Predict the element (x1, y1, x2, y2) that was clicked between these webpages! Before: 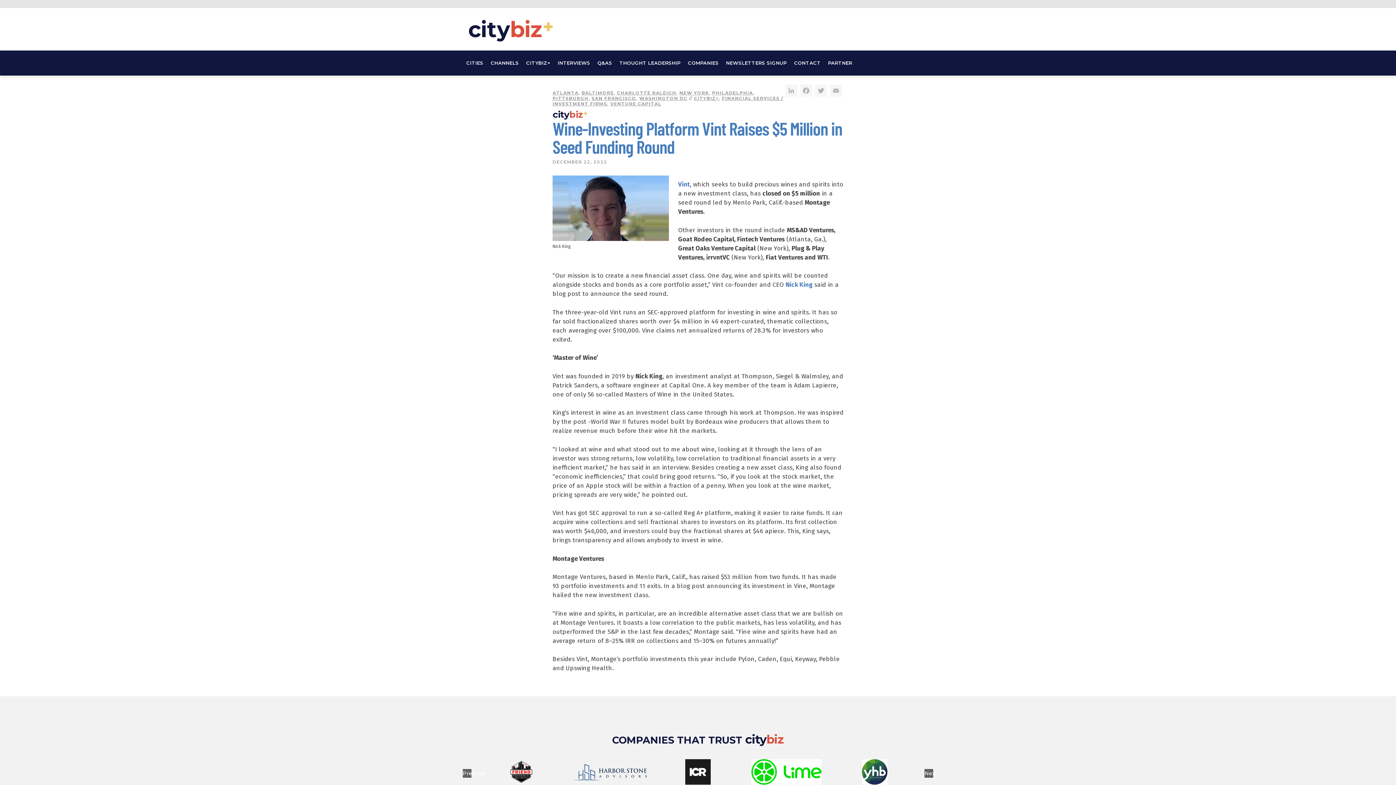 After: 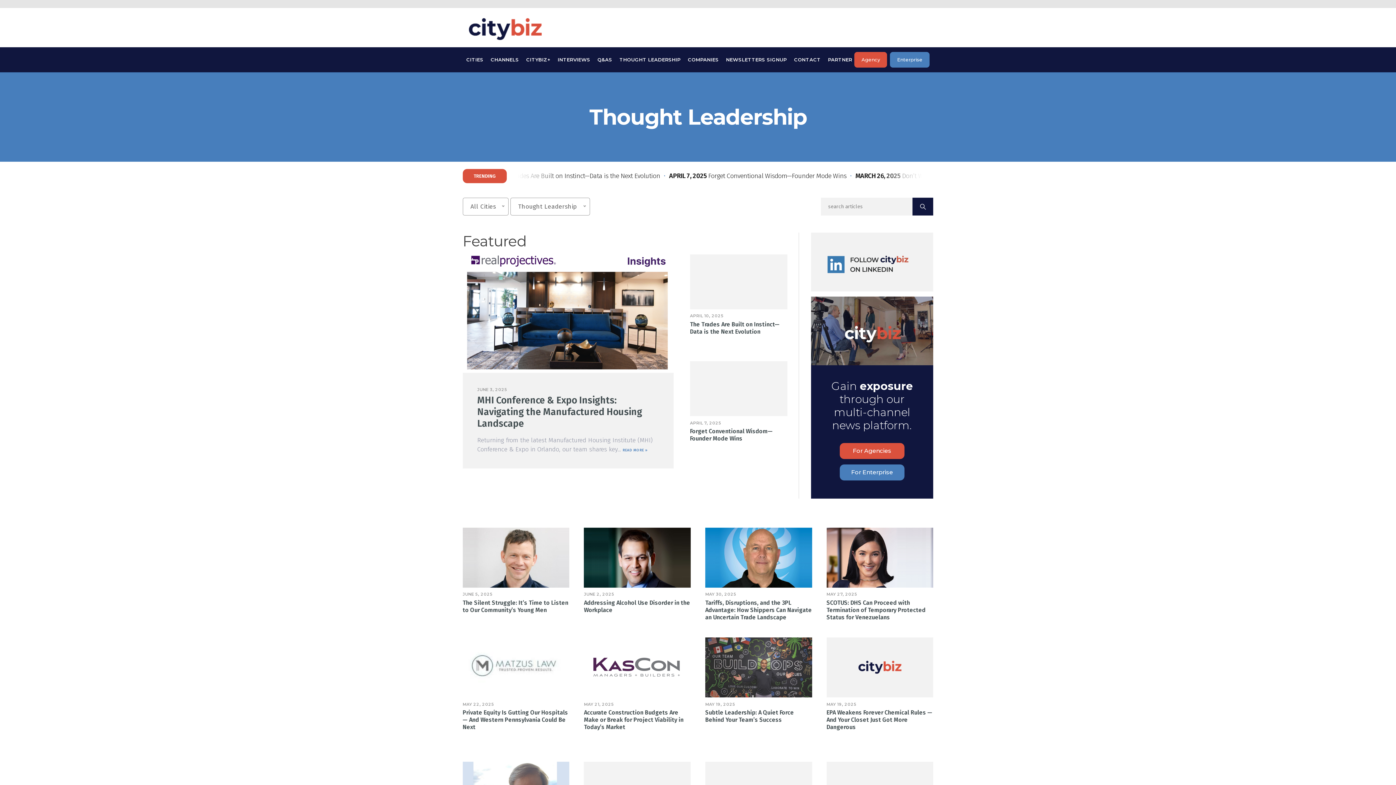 Action: bbox: (616, 54, 684, 72) label: THOUGHT LEADERSHIP